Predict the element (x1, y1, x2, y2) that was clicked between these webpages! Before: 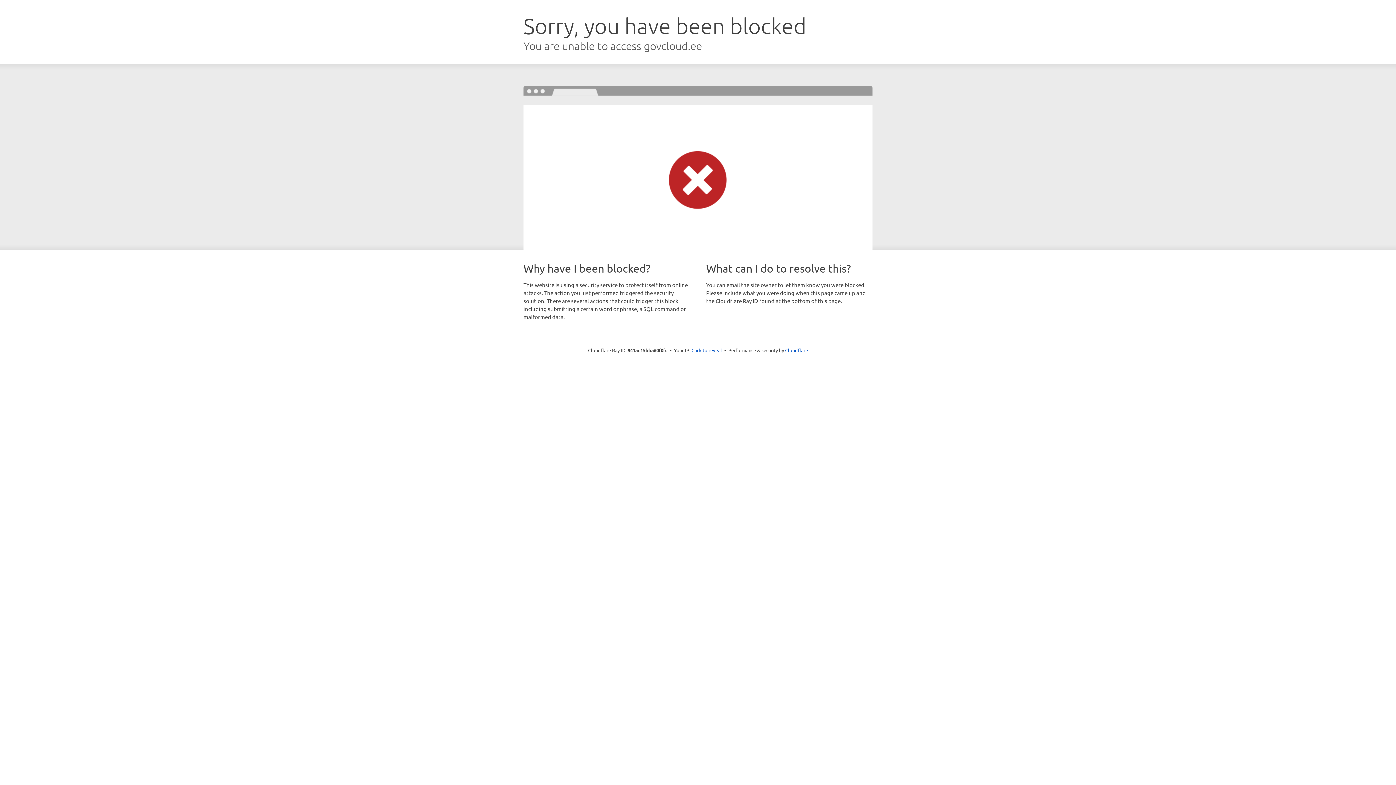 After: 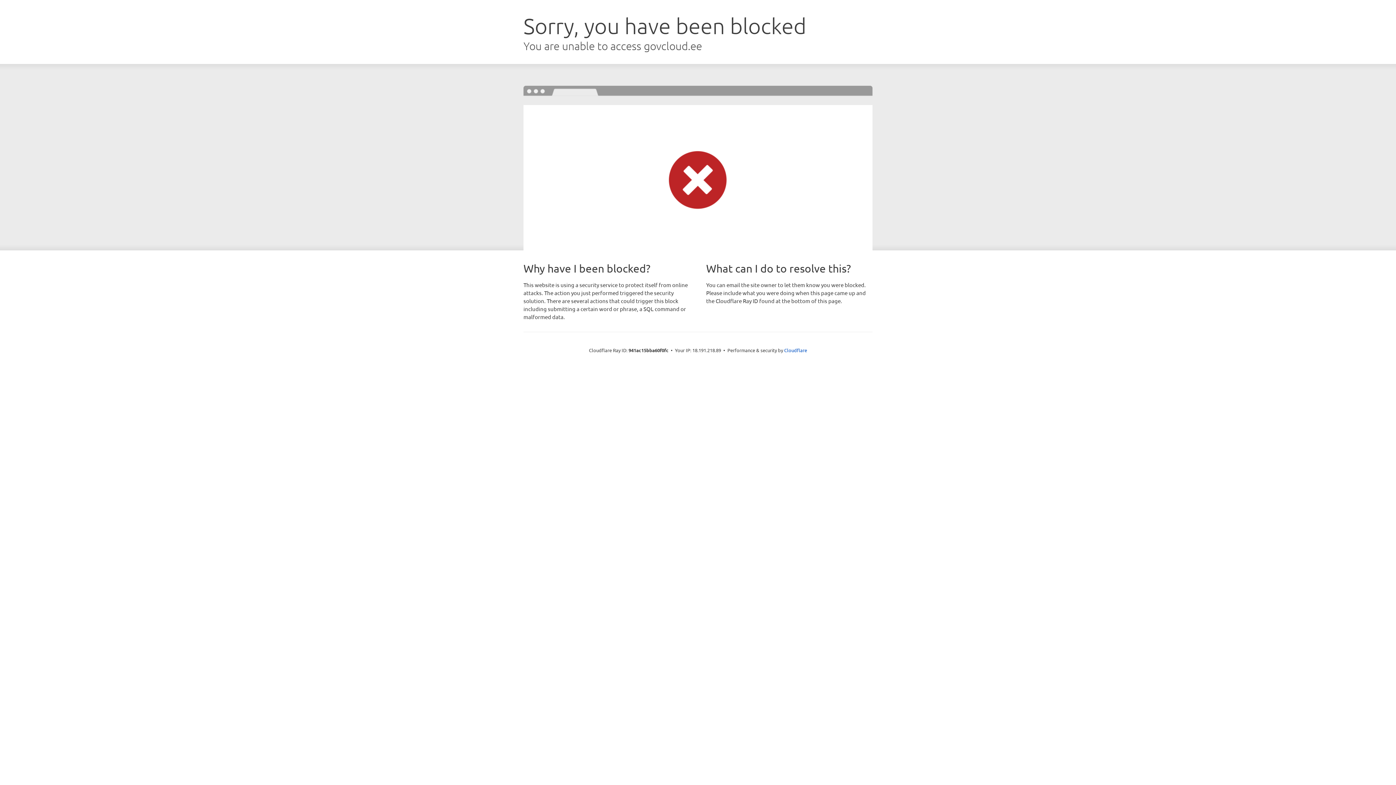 Action: bbox: (691, 346, 722, 353) label: Click to reveal